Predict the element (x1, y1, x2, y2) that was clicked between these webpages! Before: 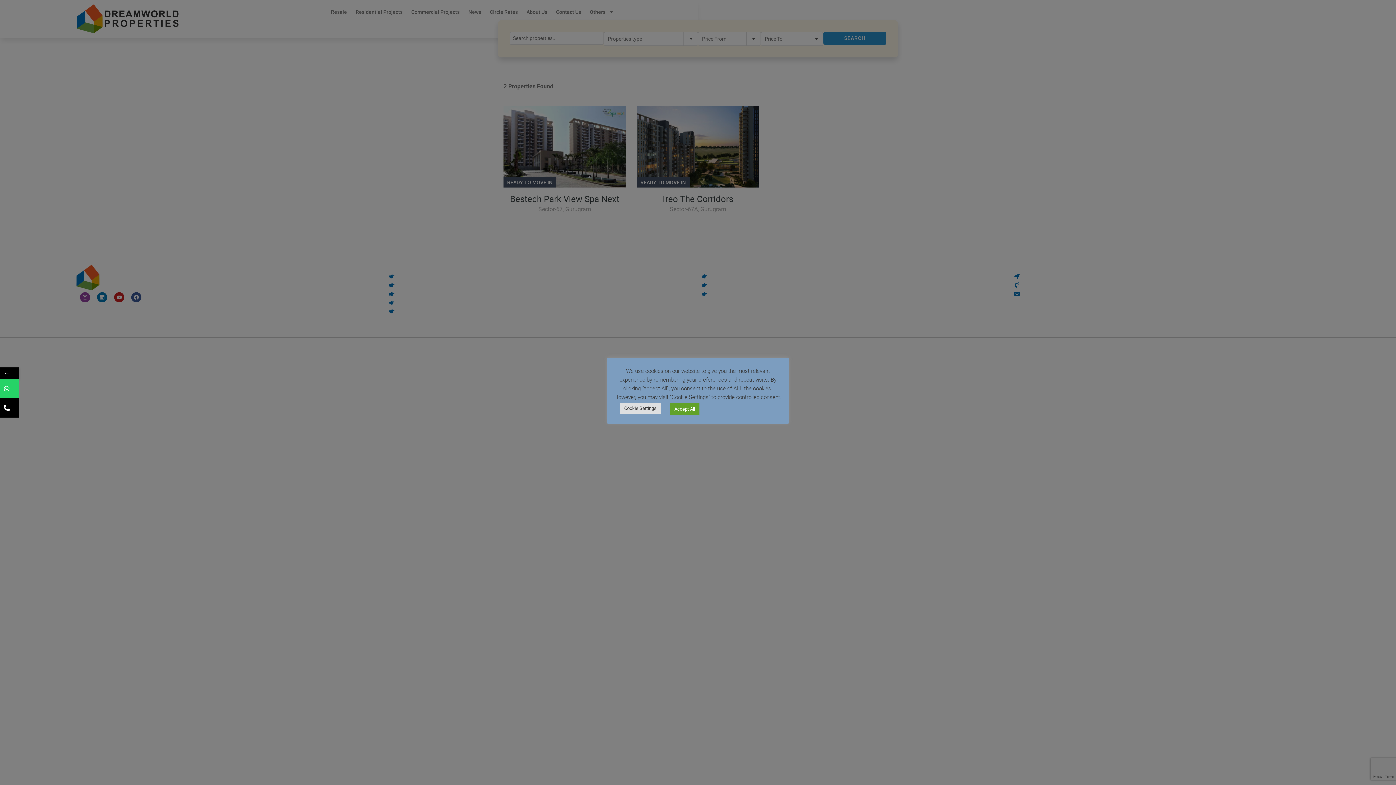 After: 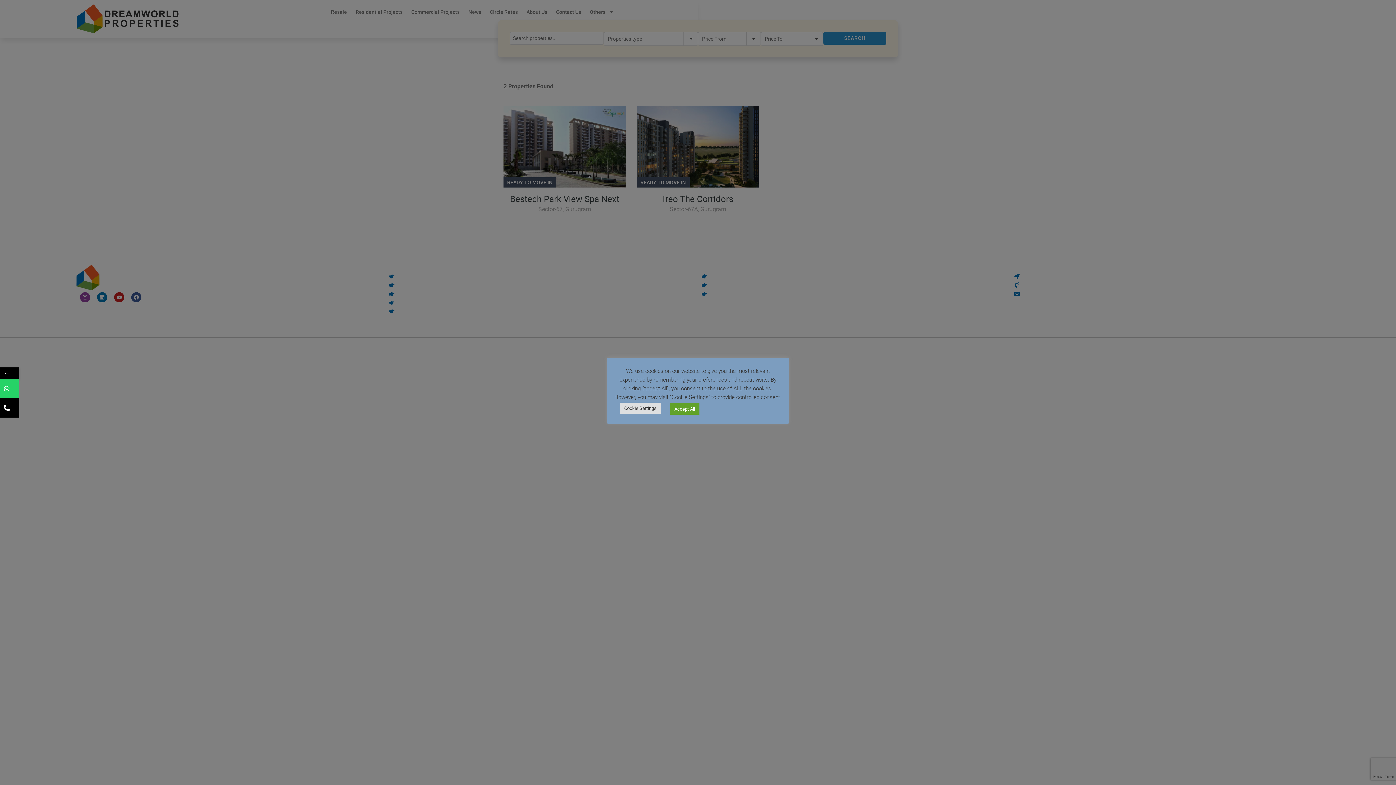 Action: bbox: (0, 398, 19, 417)